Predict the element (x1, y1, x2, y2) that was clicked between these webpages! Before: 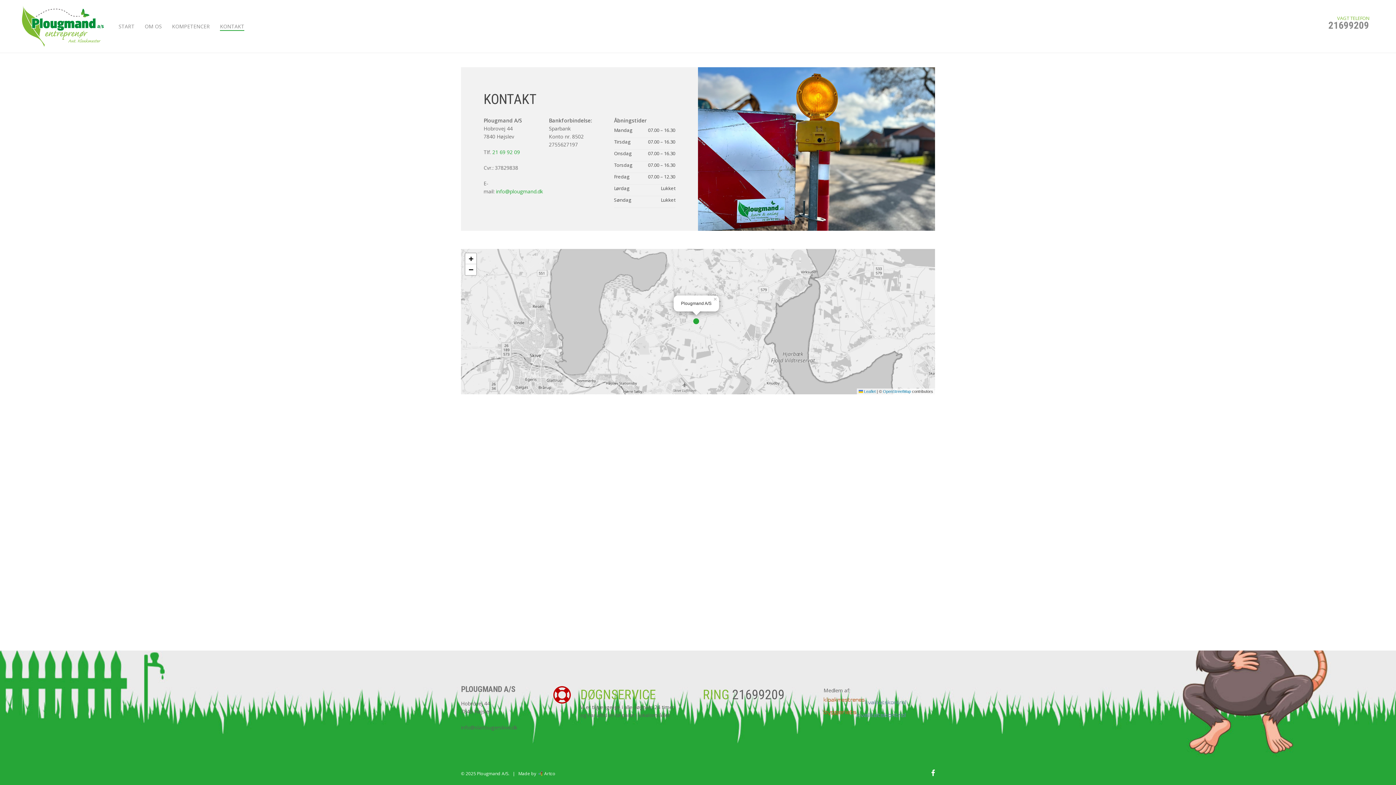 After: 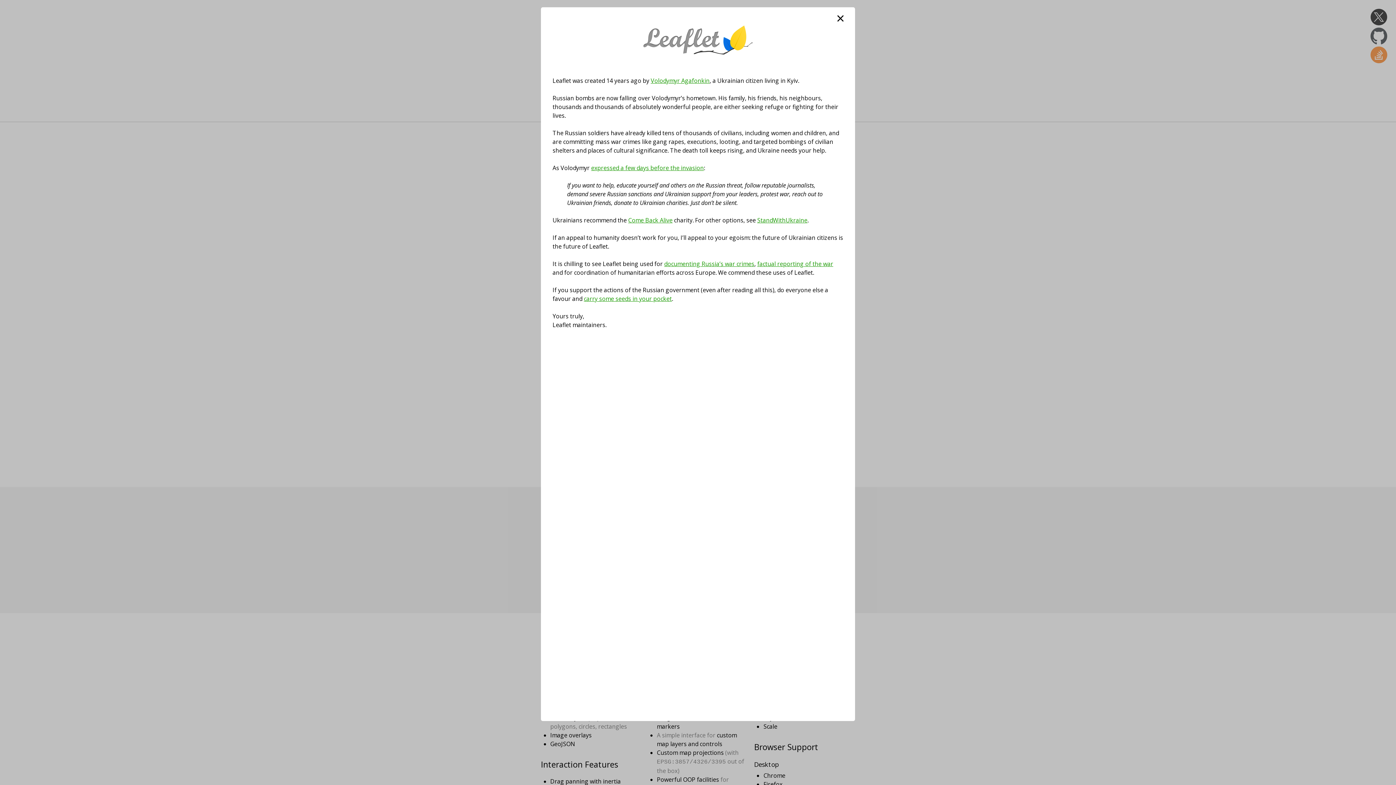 Action: bbox: (858, 389, 875, 393) label:  Leaflet